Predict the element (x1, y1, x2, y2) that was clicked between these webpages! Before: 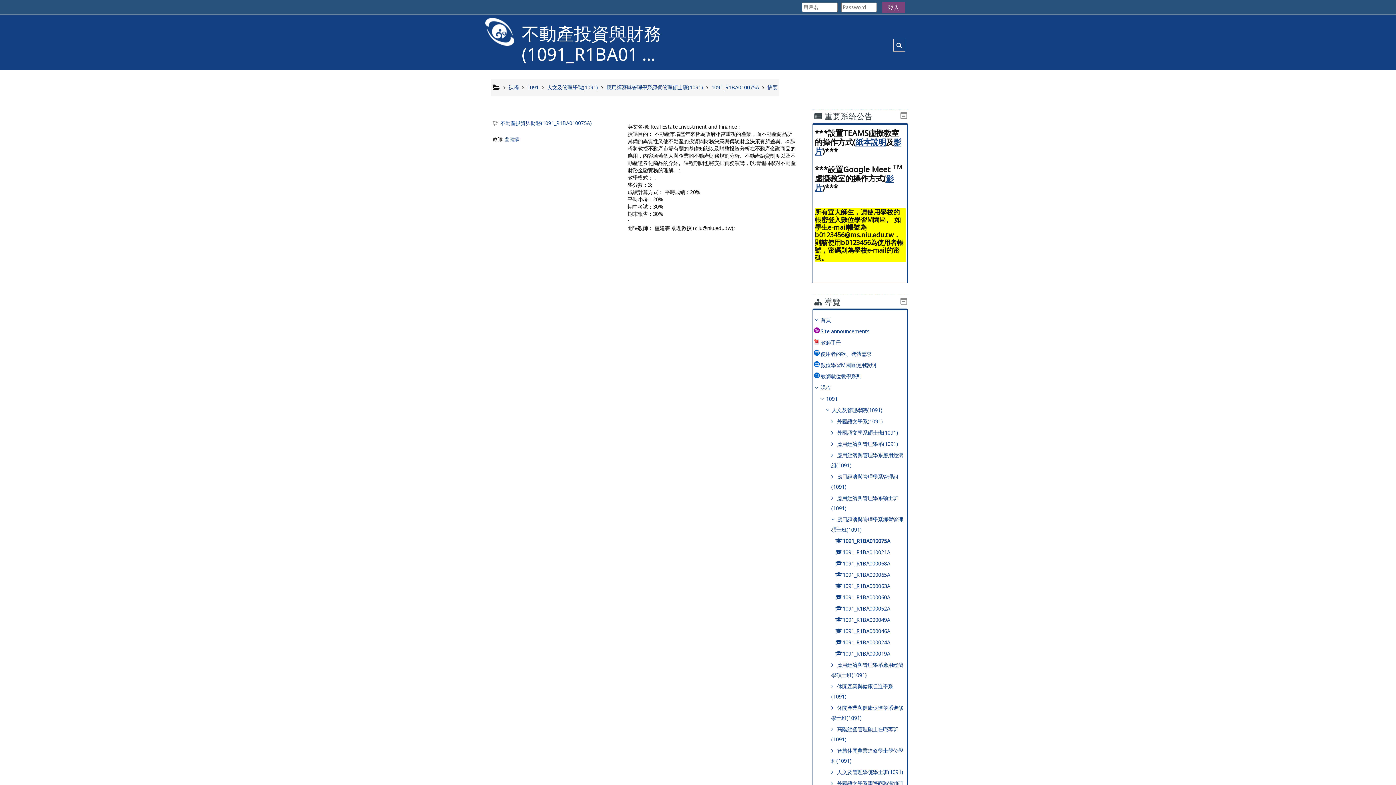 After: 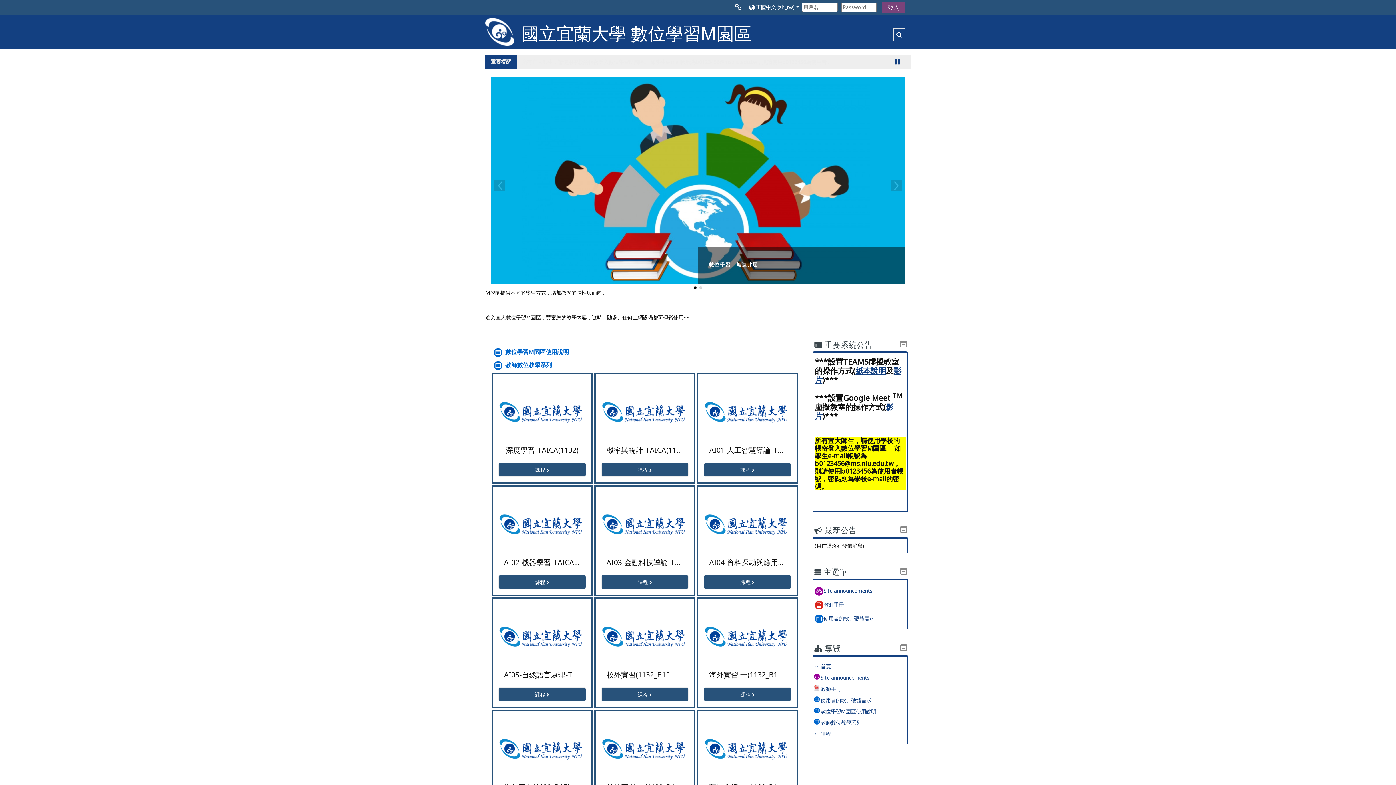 Action: bbox: (820, 316, 830, 323) label: 首頁